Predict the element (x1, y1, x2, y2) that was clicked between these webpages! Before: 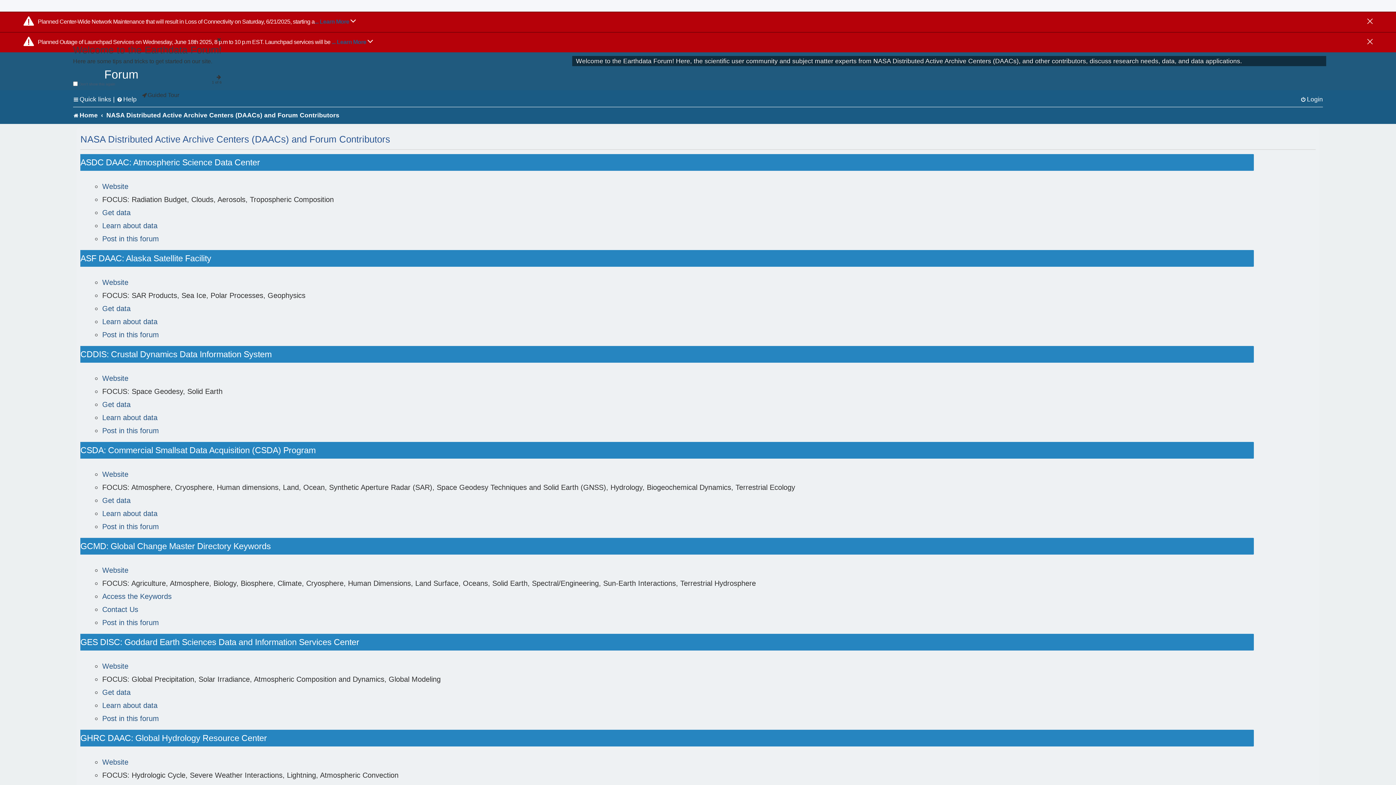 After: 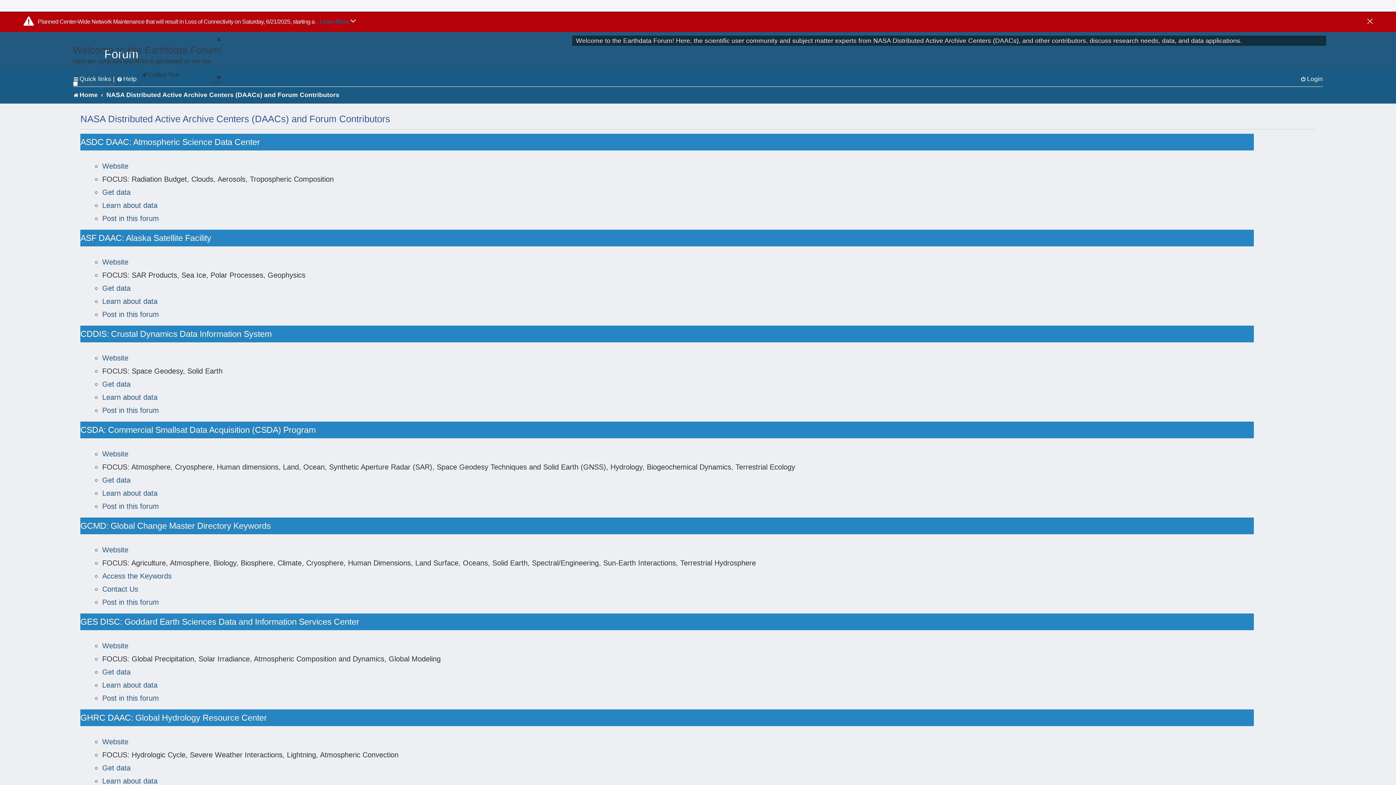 Action: bbox: (1367, 38, 1373, 46)